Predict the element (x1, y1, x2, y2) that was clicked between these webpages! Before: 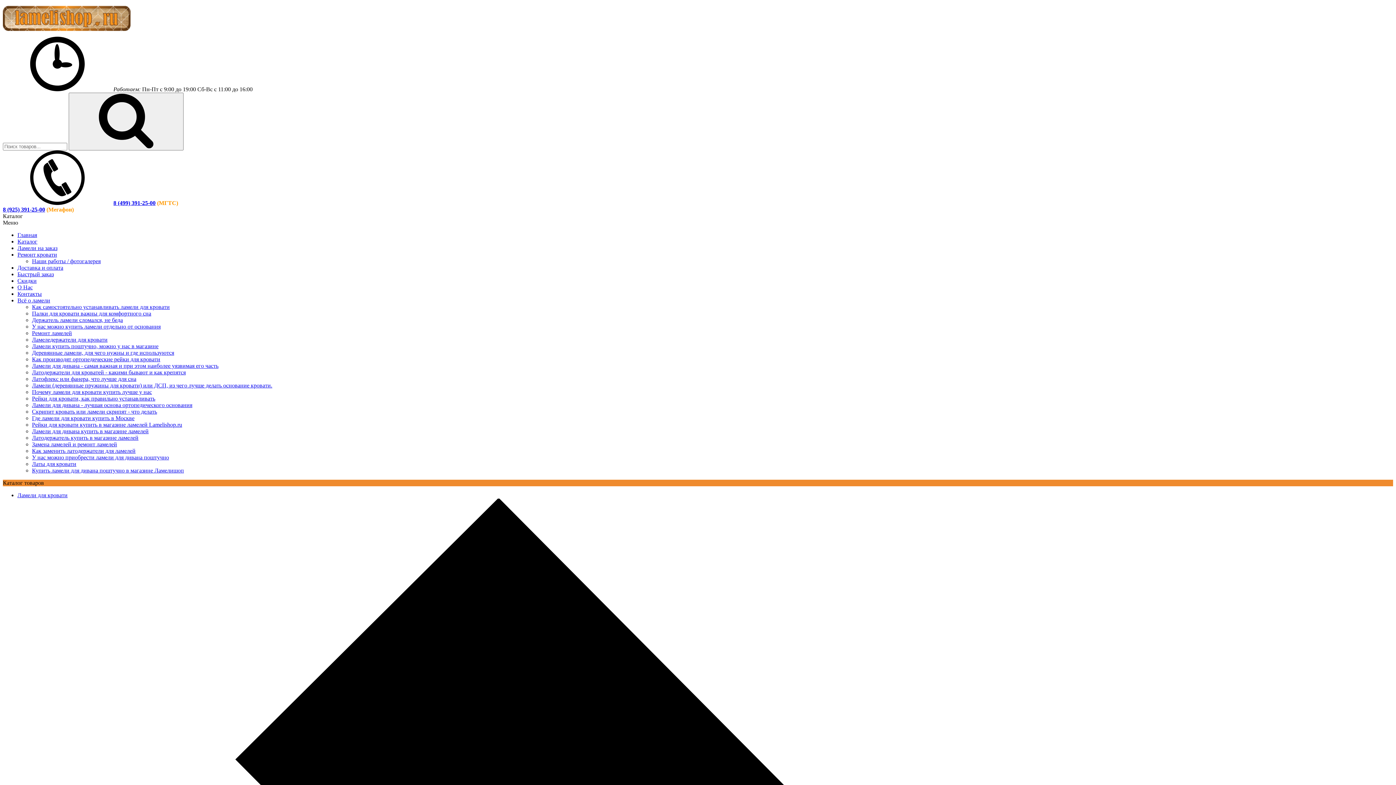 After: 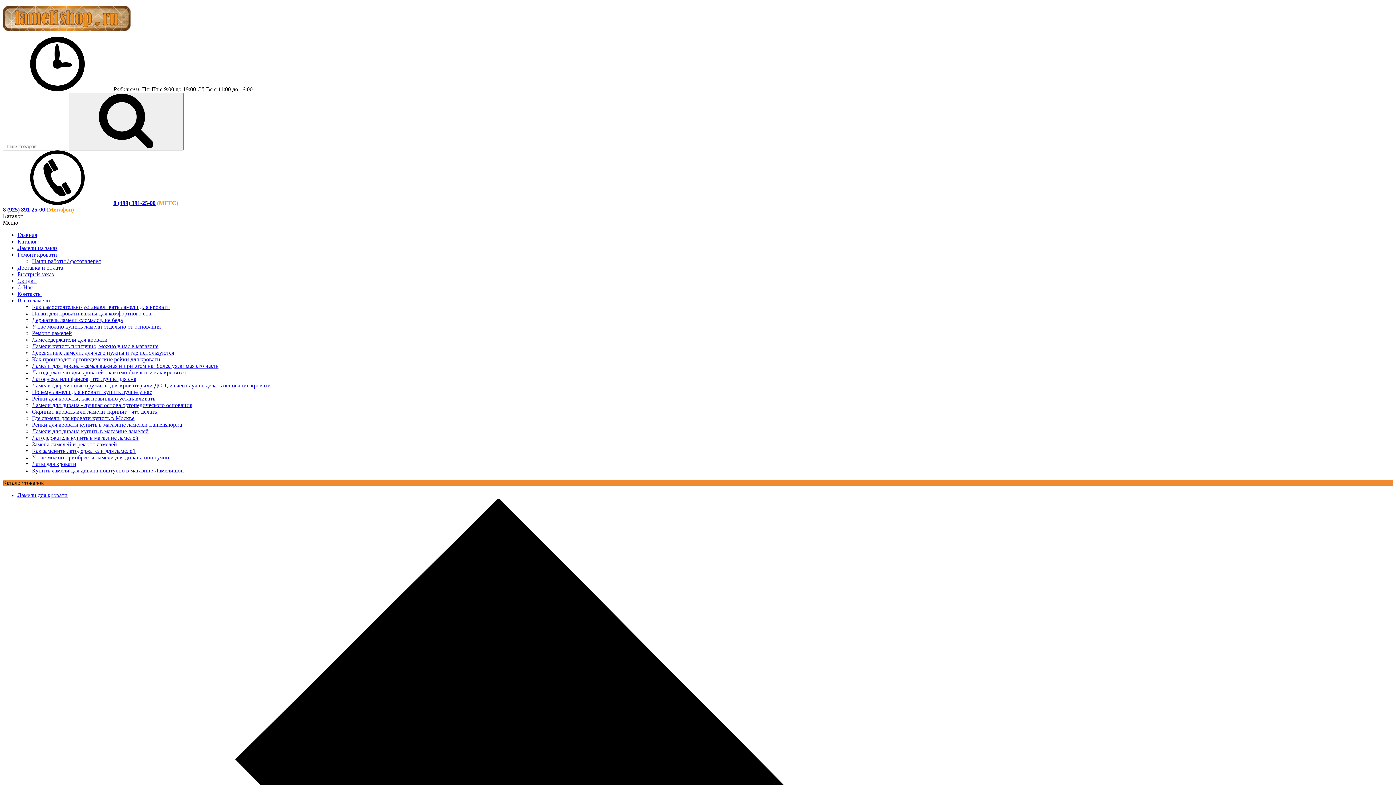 Action: label: Каталог bbox: (17, 238, 37, 244)